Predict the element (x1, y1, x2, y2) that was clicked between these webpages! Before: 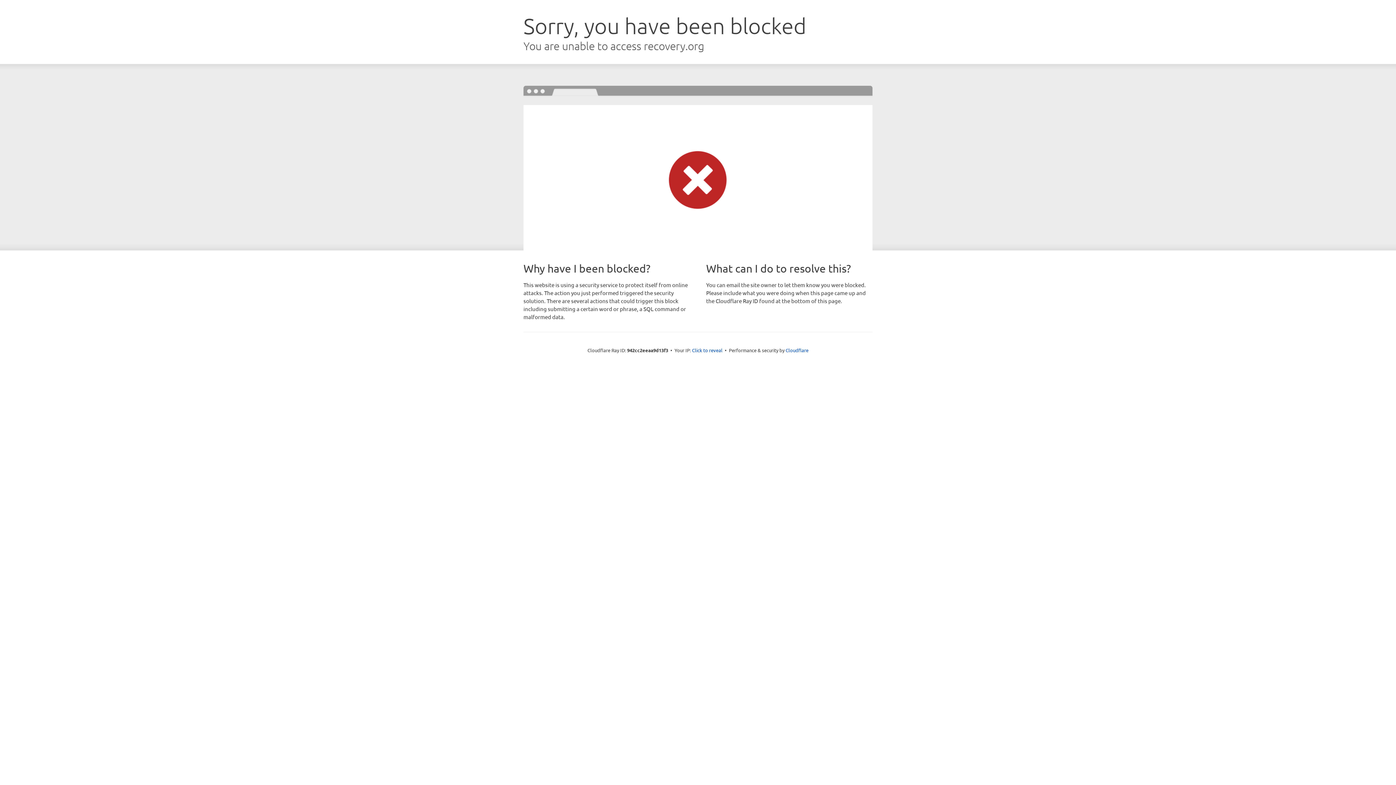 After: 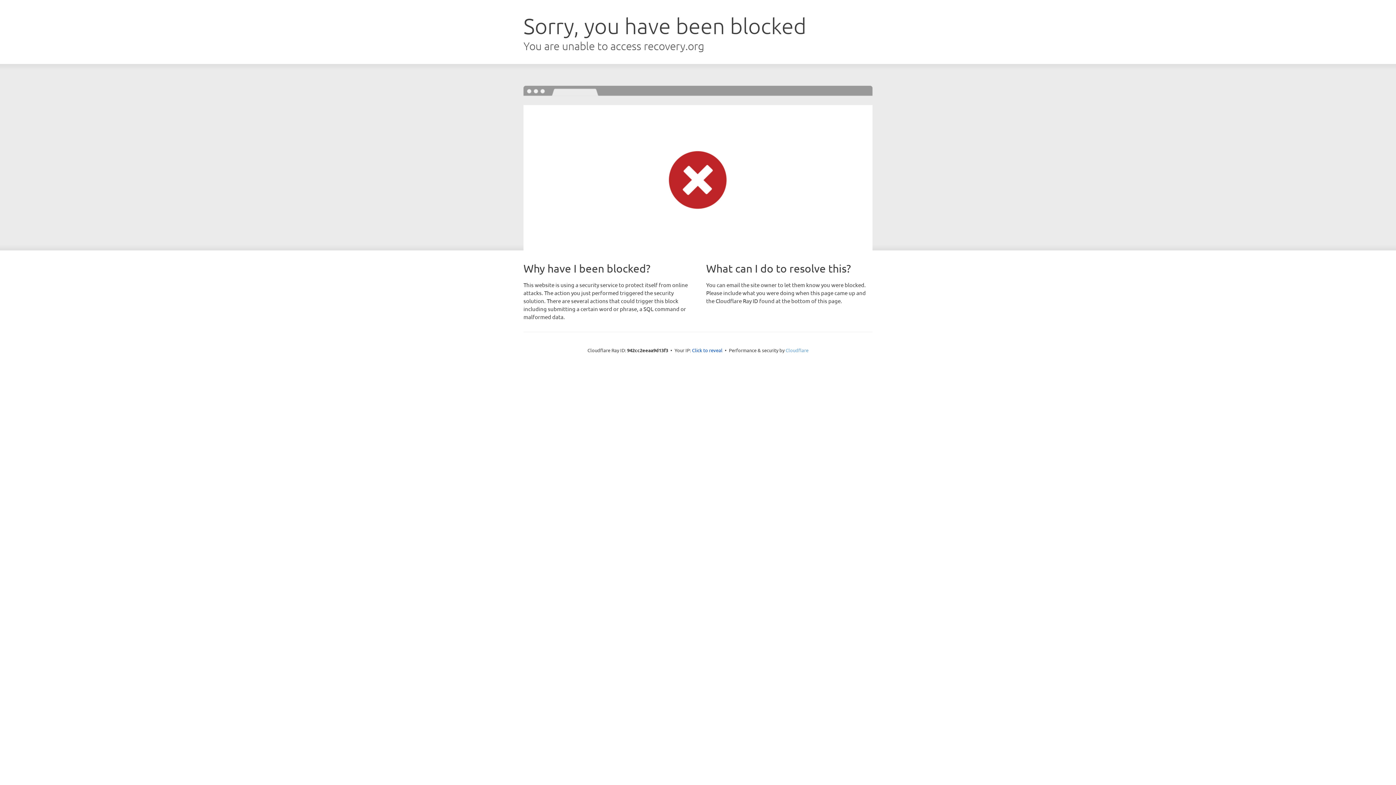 Action: label: Cloudflare bbox: (785, 347, 808, 353)